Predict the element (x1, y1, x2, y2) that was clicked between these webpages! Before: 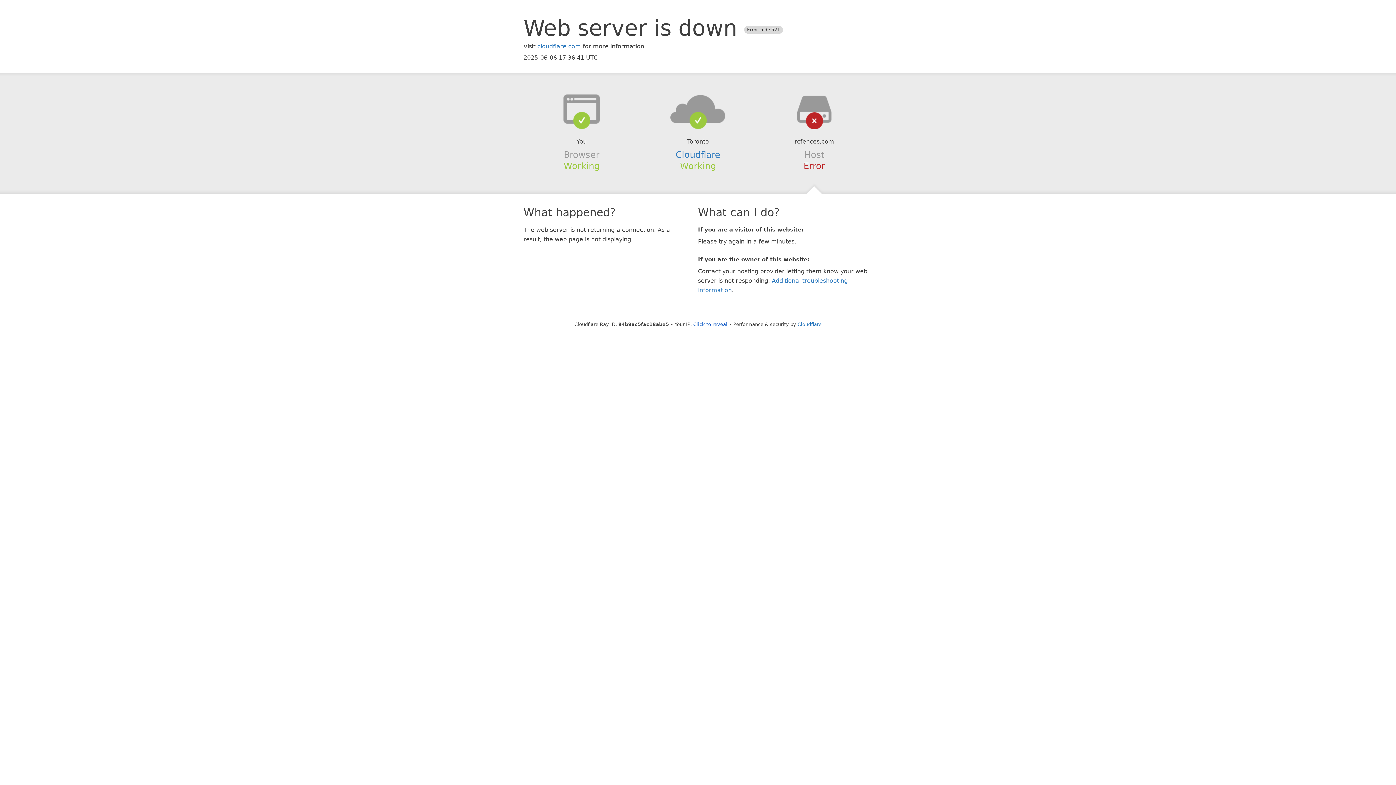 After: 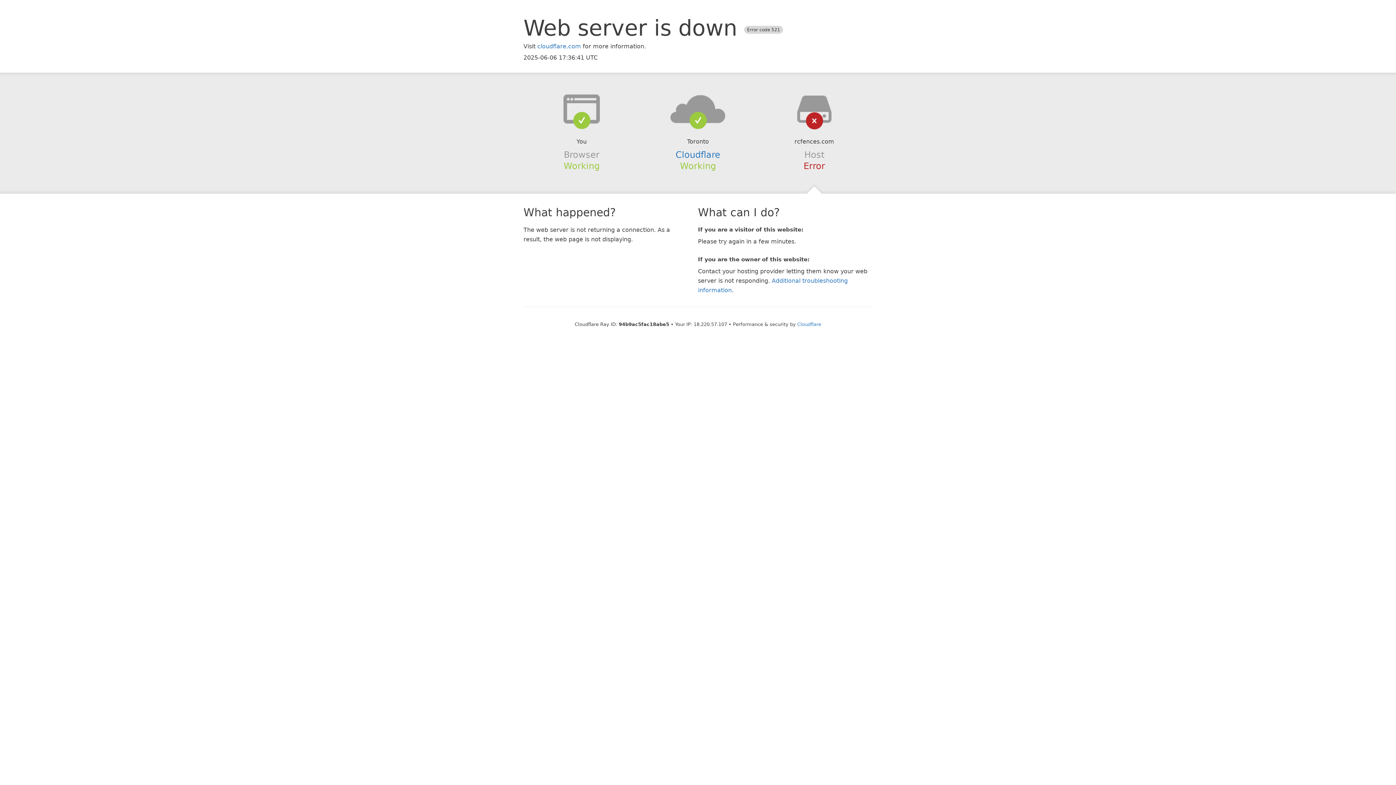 Action: bbox: (693, 321, 727, 327) label: Click to reveal